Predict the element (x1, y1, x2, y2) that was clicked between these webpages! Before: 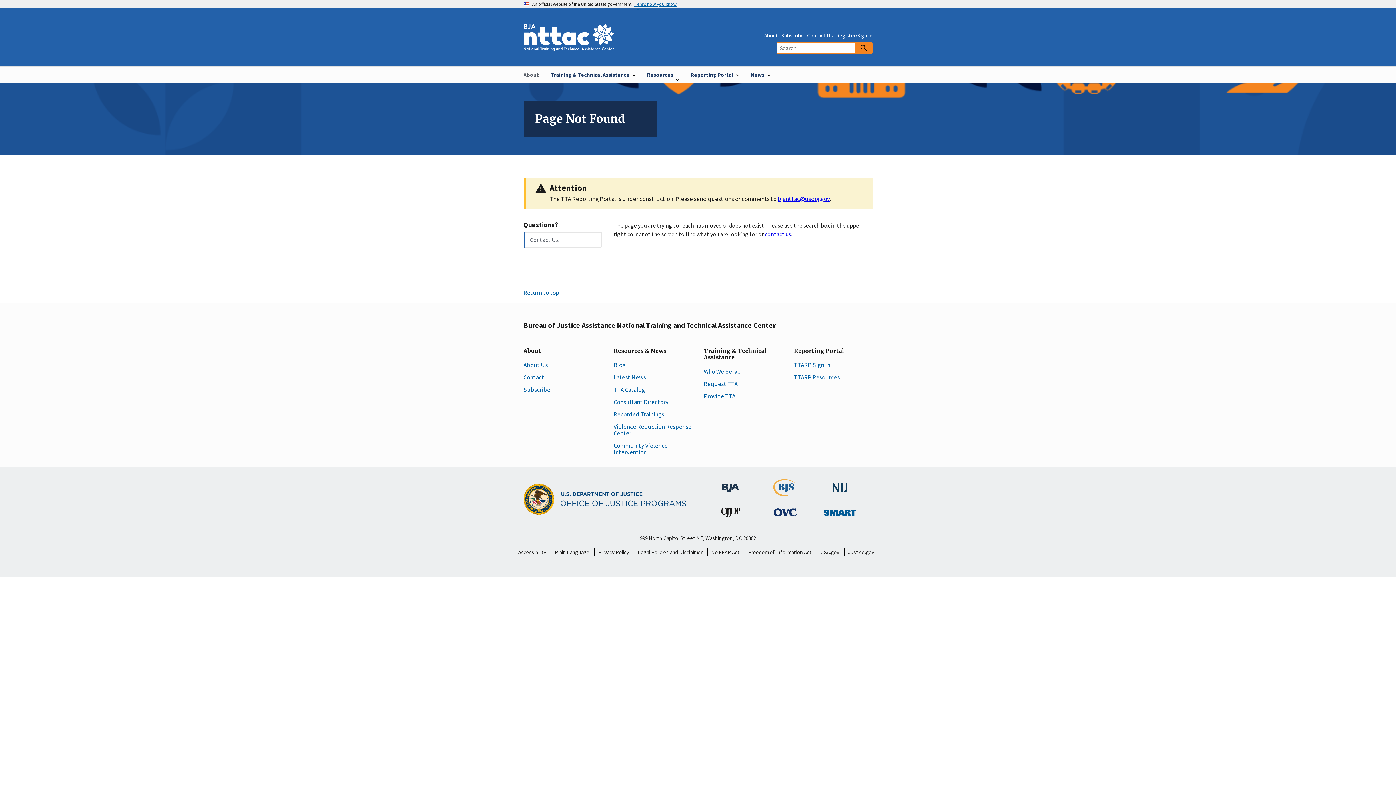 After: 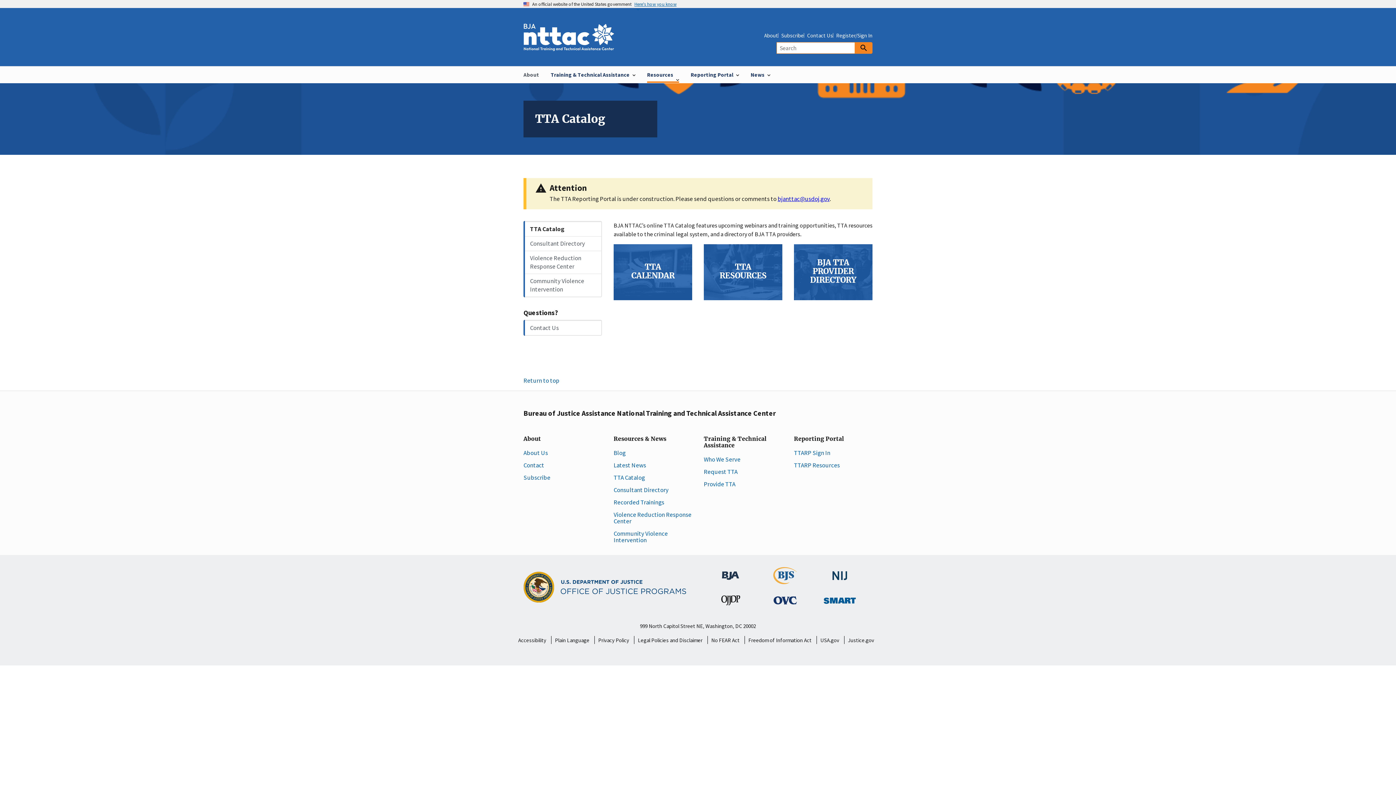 Action: label: TTA Catalog bbox: (613, 385, 645, 393)